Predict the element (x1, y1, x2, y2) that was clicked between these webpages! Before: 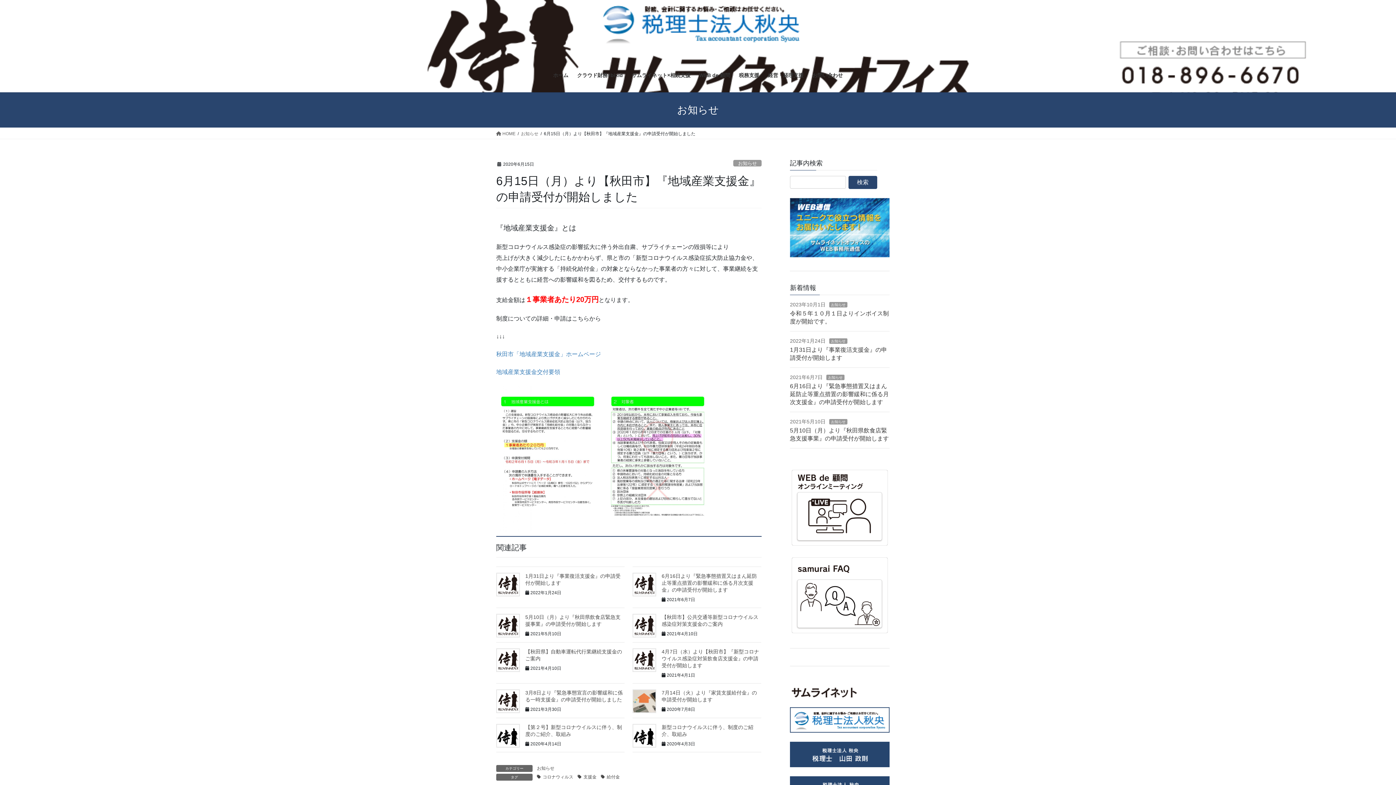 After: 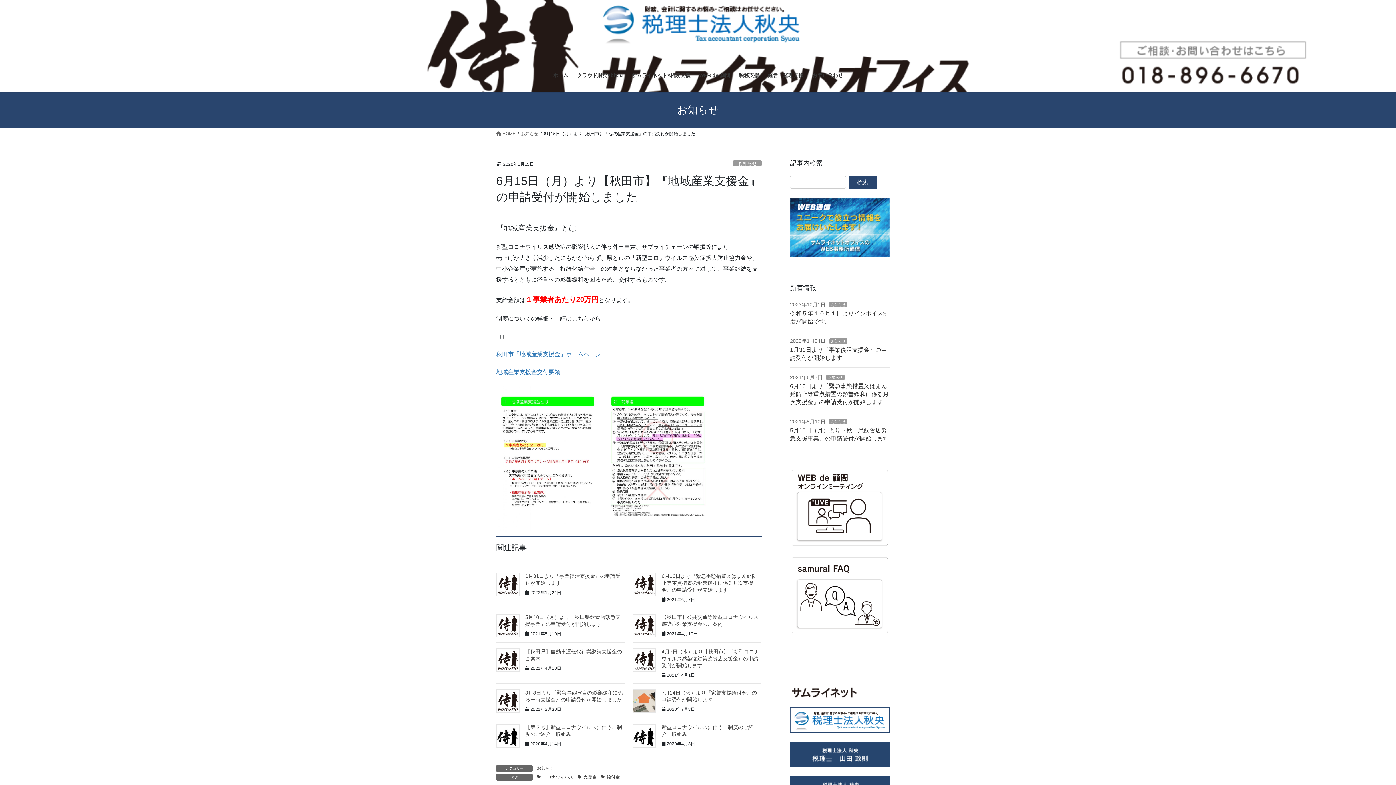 Action: bbox: (790, 742, 889, 767)